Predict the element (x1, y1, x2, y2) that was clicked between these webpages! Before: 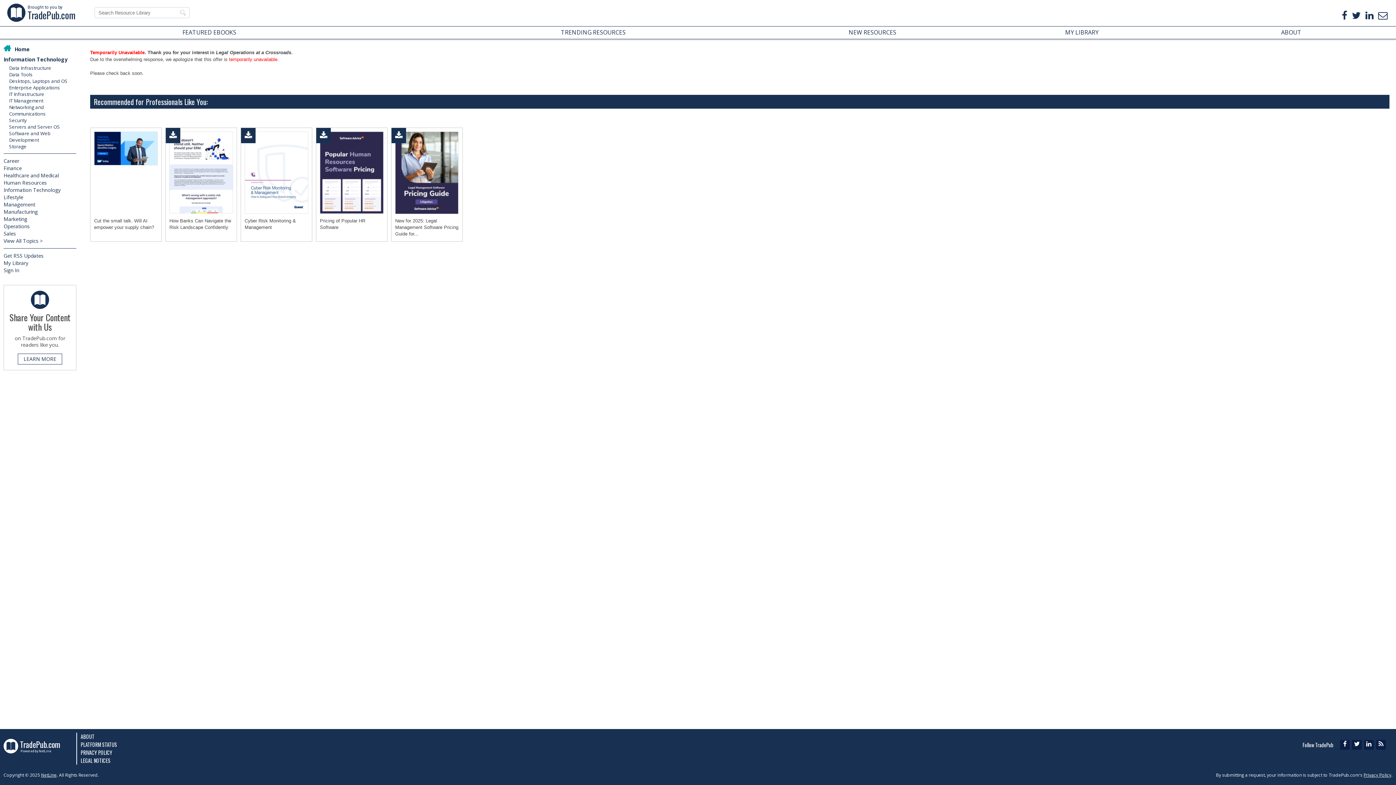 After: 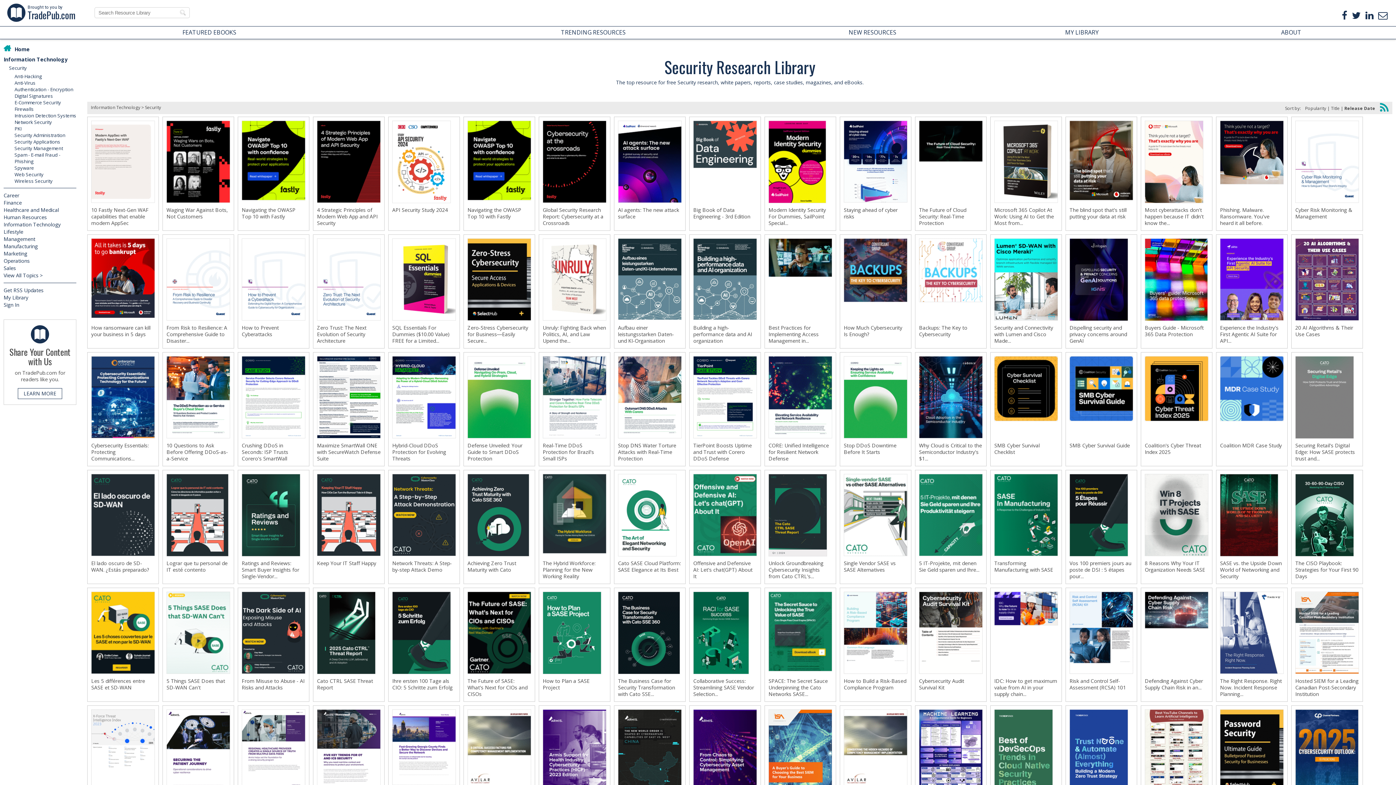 Action: bbox: (9, 117, 26, 123) label: Security